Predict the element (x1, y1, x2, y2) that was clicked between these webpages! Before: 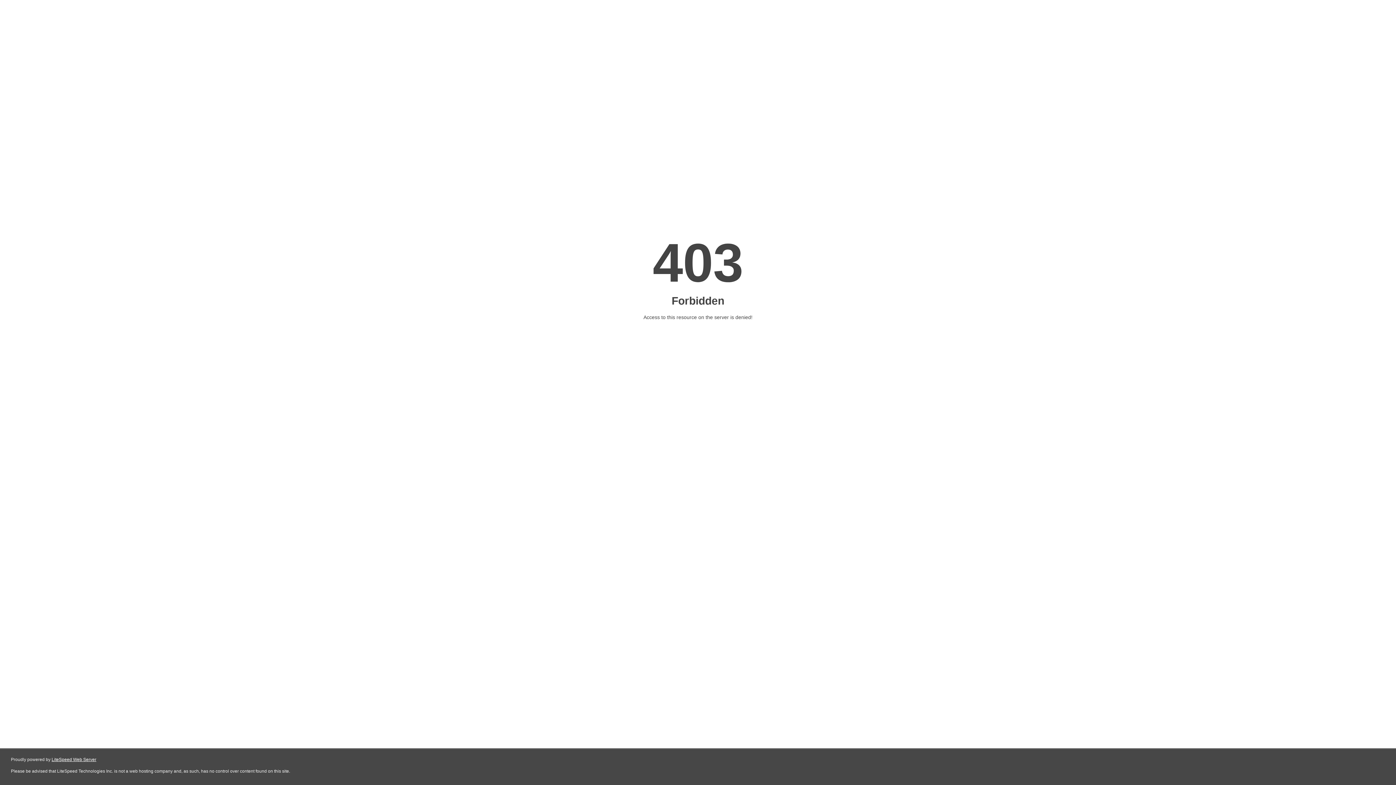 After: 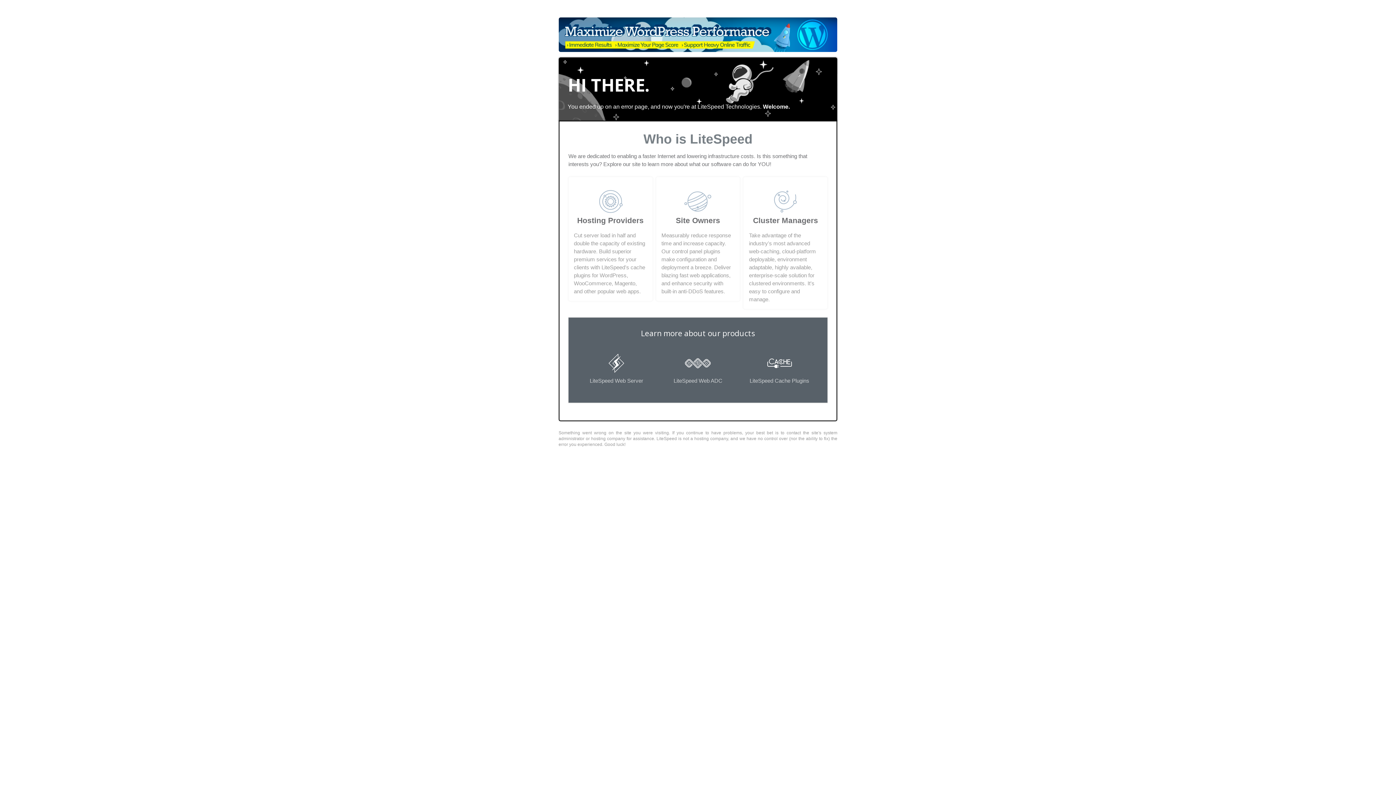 Action: bbox: (51, 757, 96, 762) label: LiteSpeed Web Server